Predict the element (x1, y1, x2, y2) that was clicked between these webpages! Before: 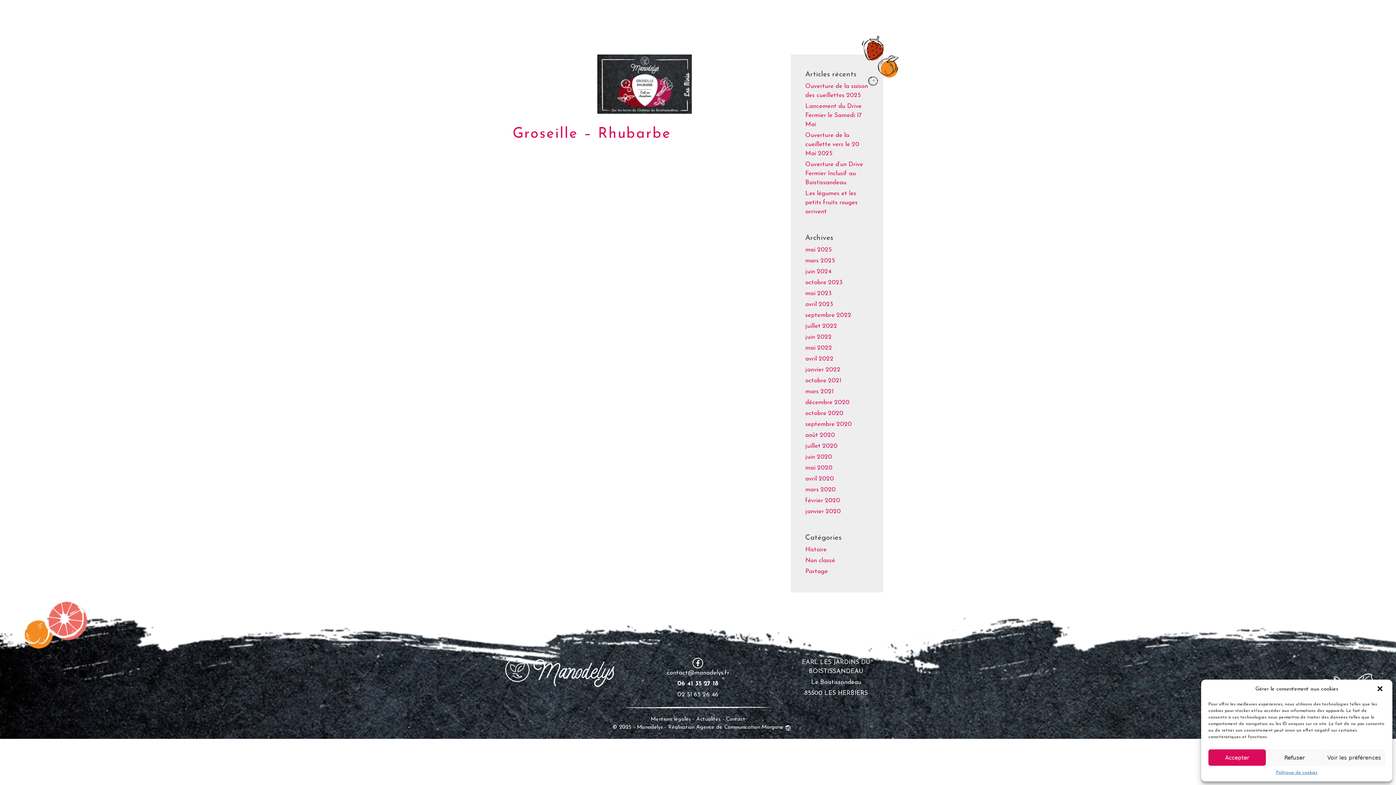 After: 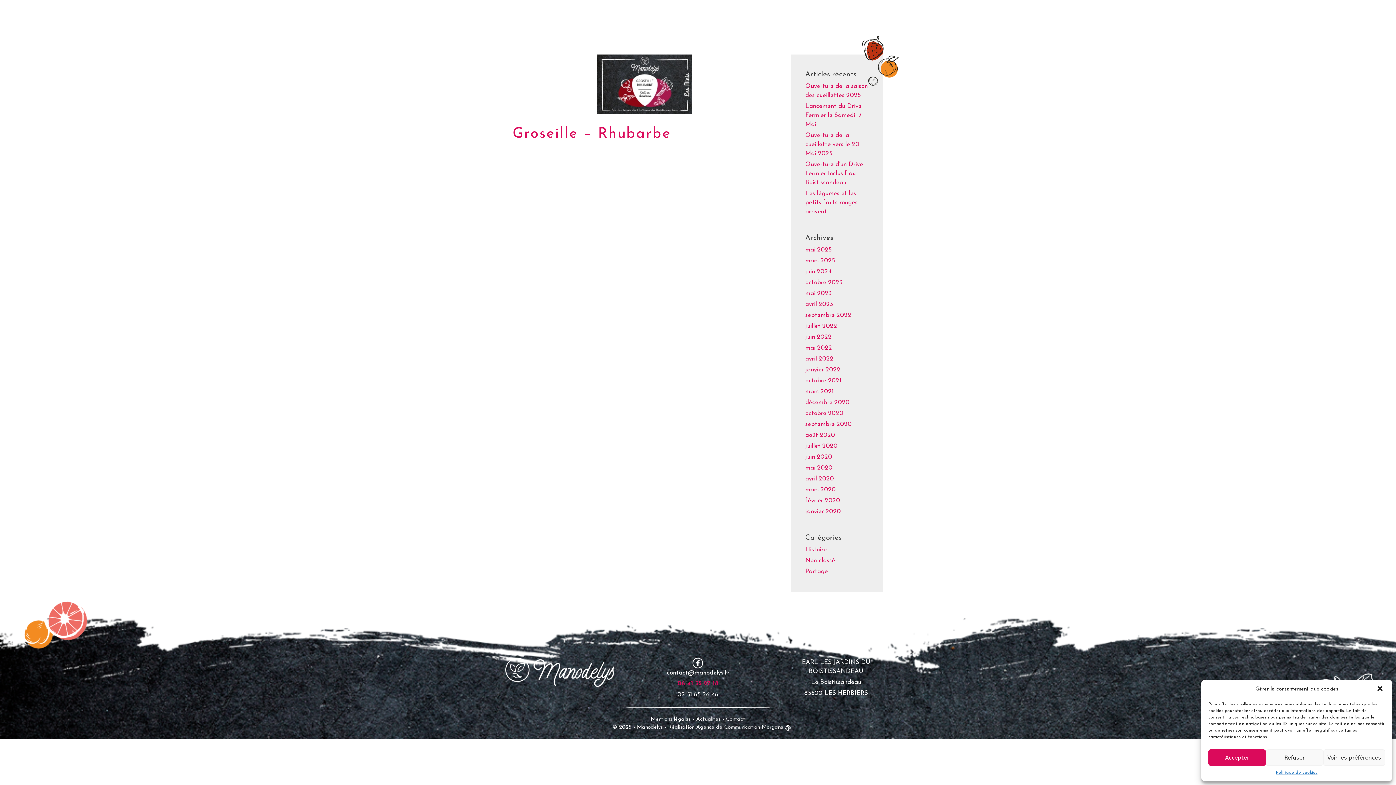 Action: bbox: (677, 681, 718, 687) label: 06 41 35 27 18